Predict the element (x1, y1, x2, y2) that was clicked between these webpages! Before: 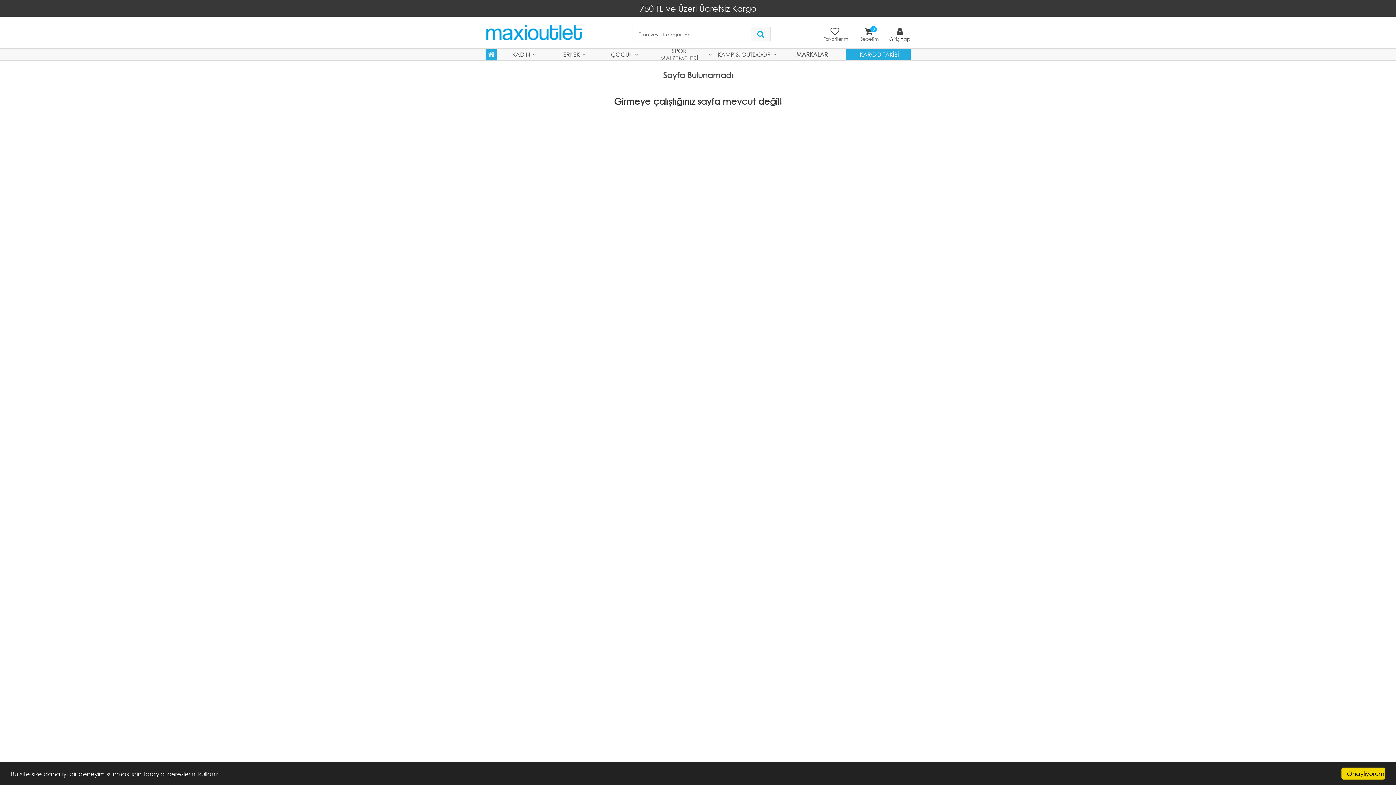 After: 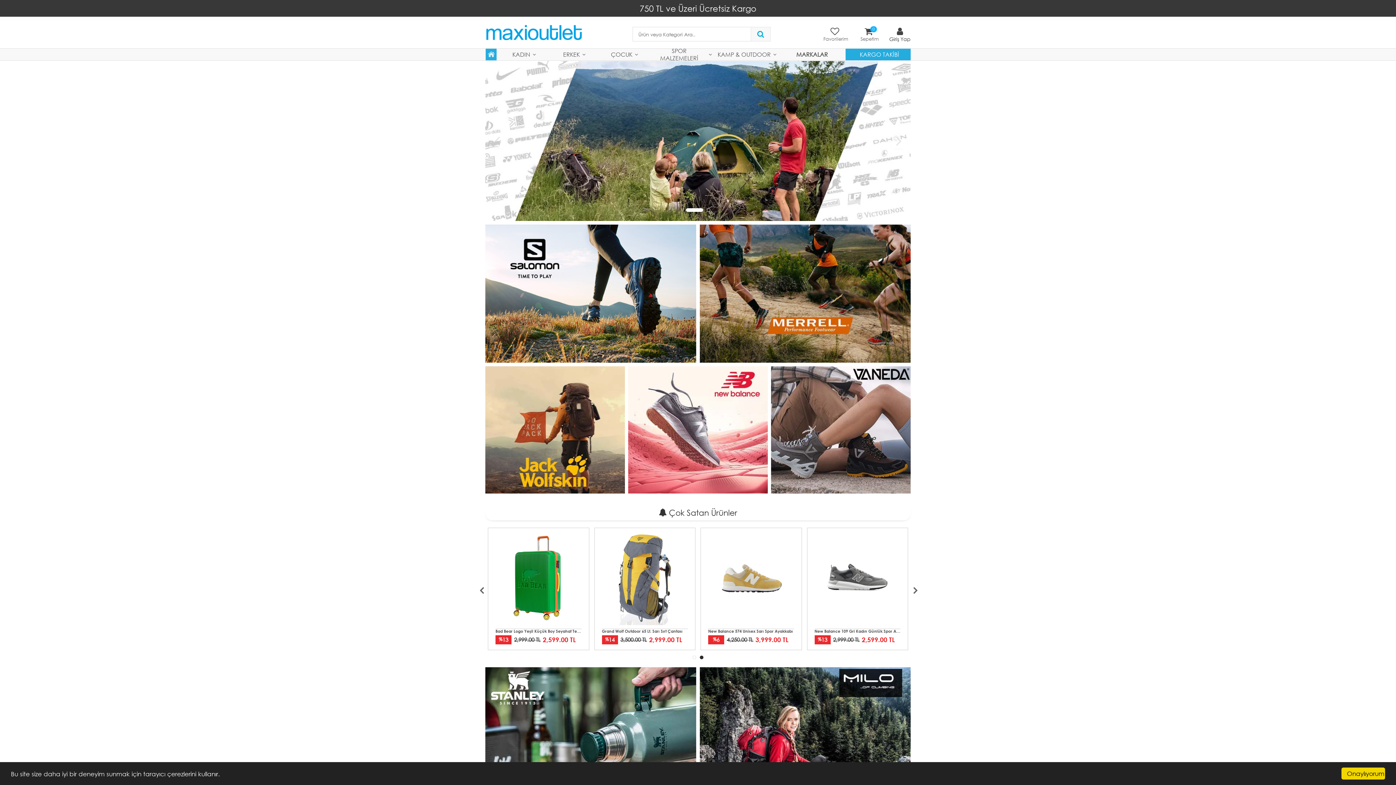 Action: bbox: (485, 24, 583, 41)